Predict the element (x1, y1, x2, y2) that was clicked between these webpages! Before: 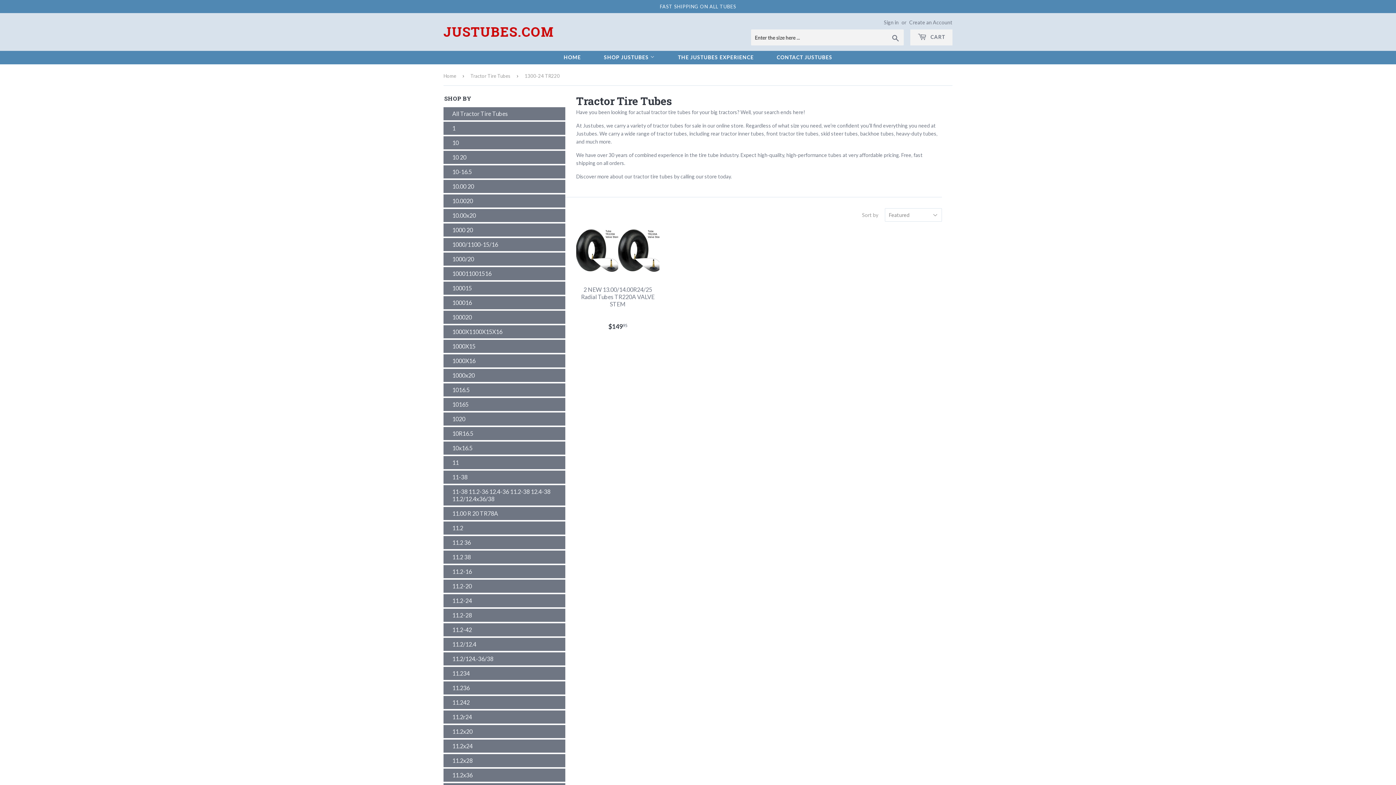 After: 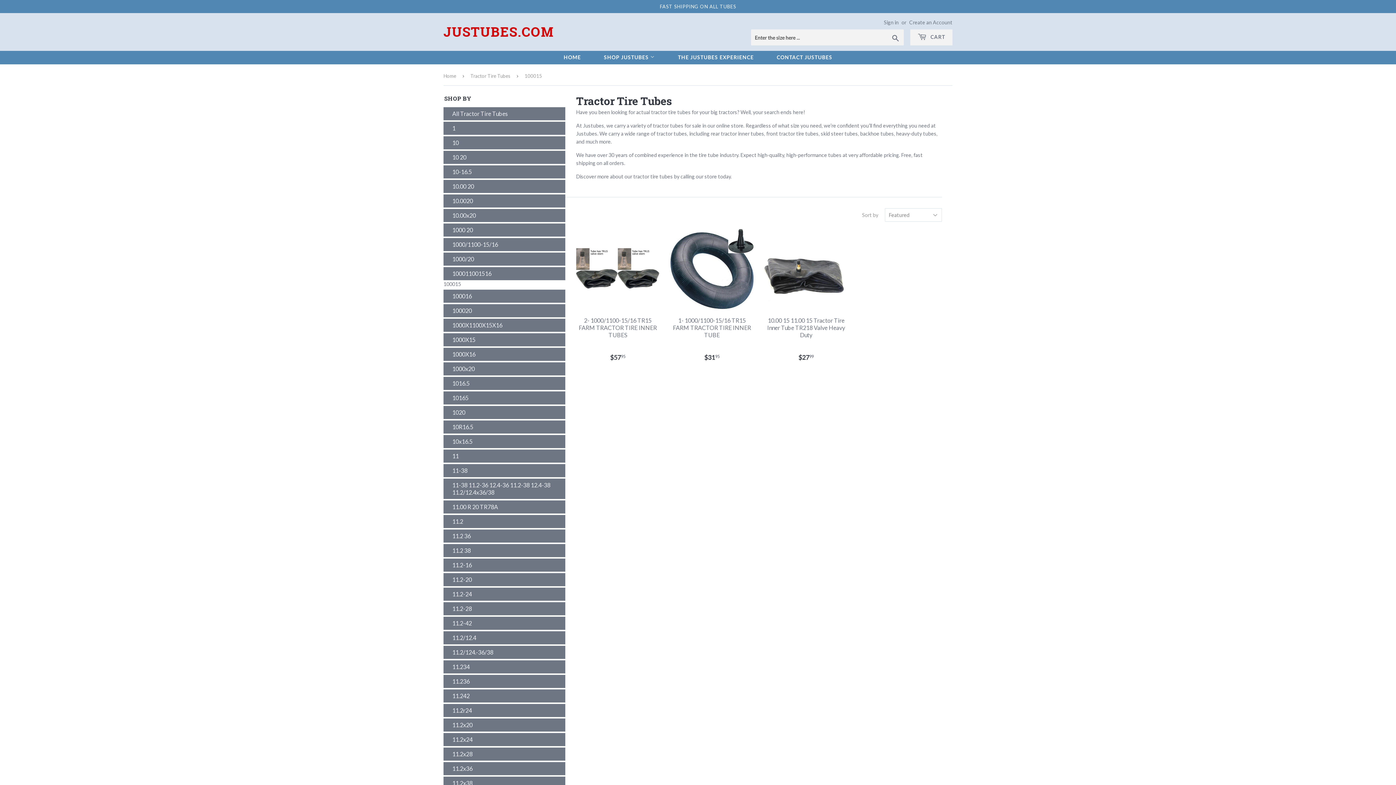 Action: bbox: (443, 281, 565, 294) label: 100015